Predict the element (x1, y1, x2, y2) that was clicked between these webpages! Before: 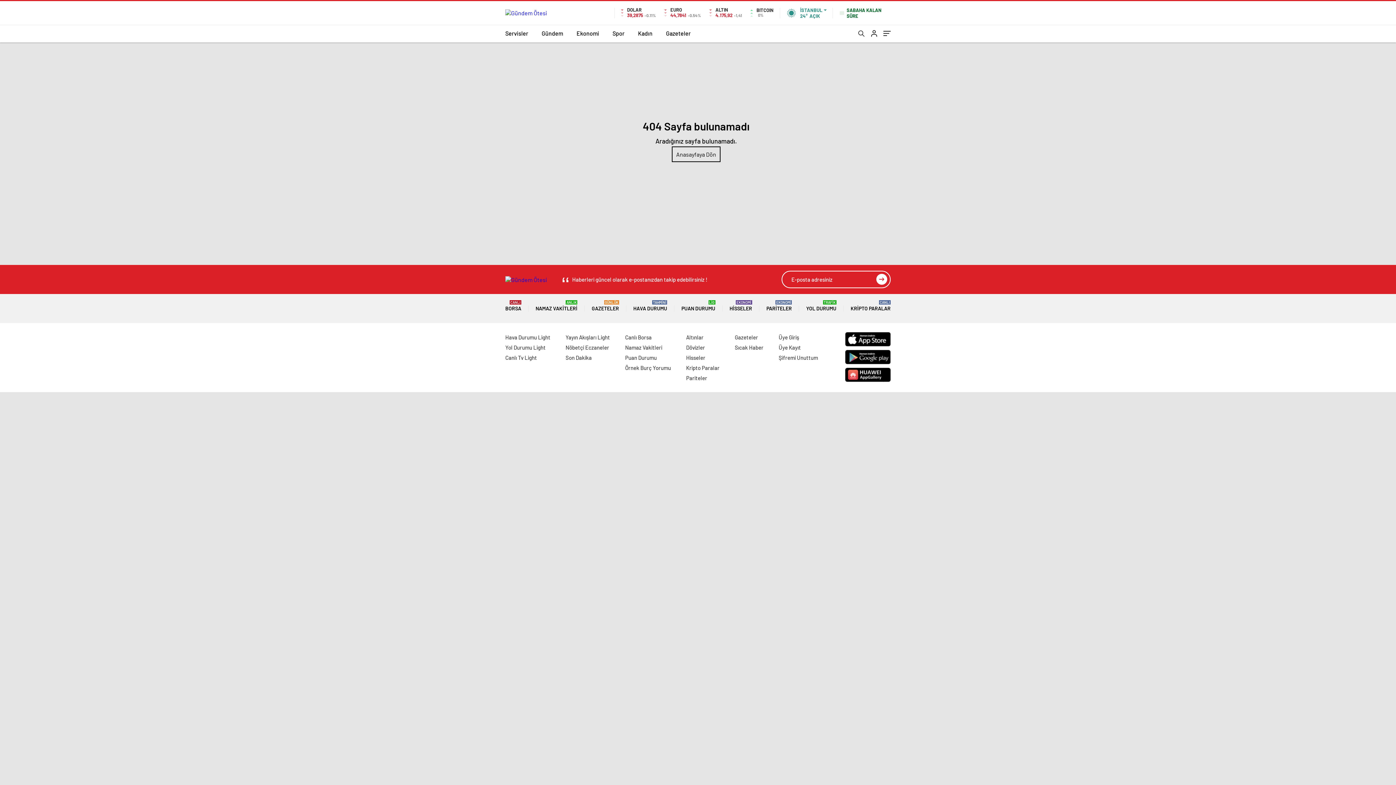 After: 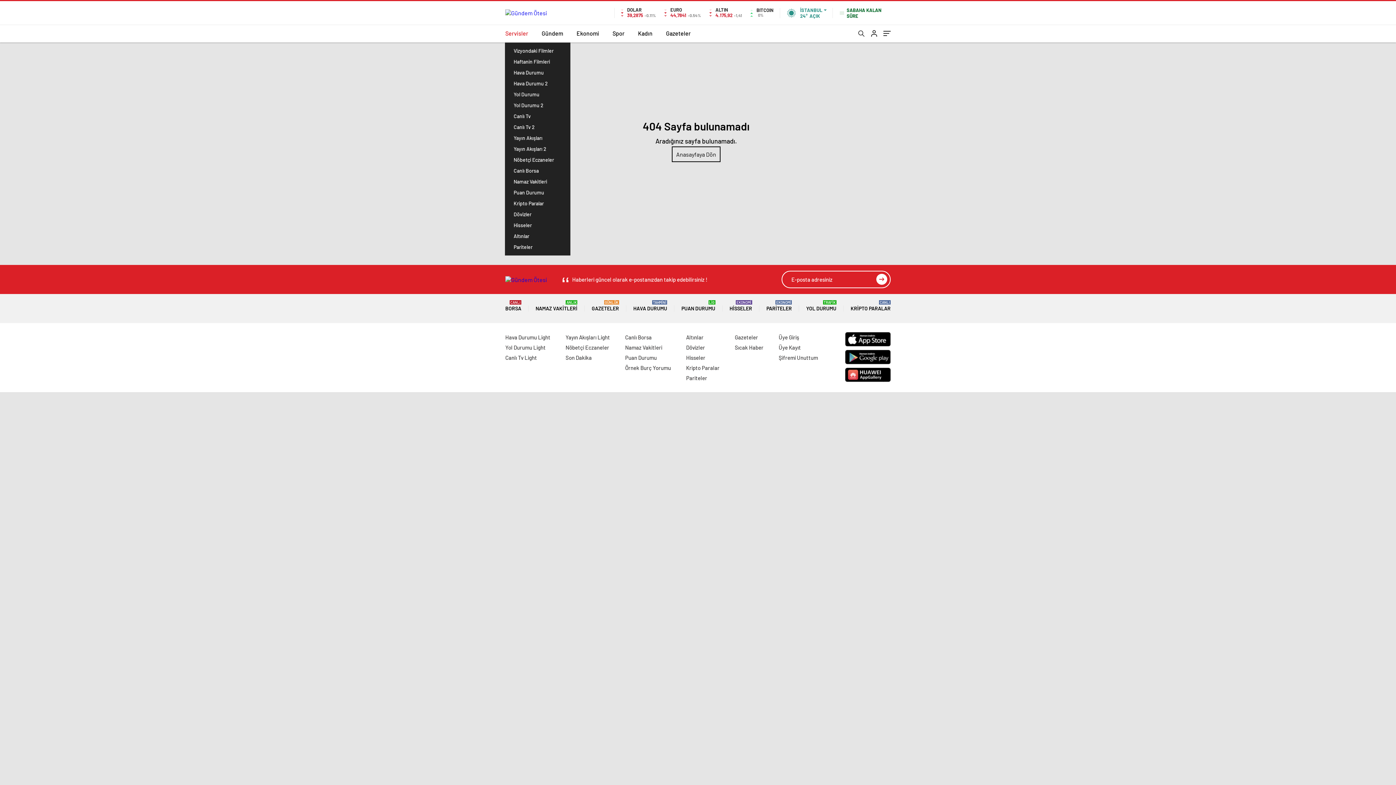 Action: label: Servisler bbox: (505, 24, 528, 42)